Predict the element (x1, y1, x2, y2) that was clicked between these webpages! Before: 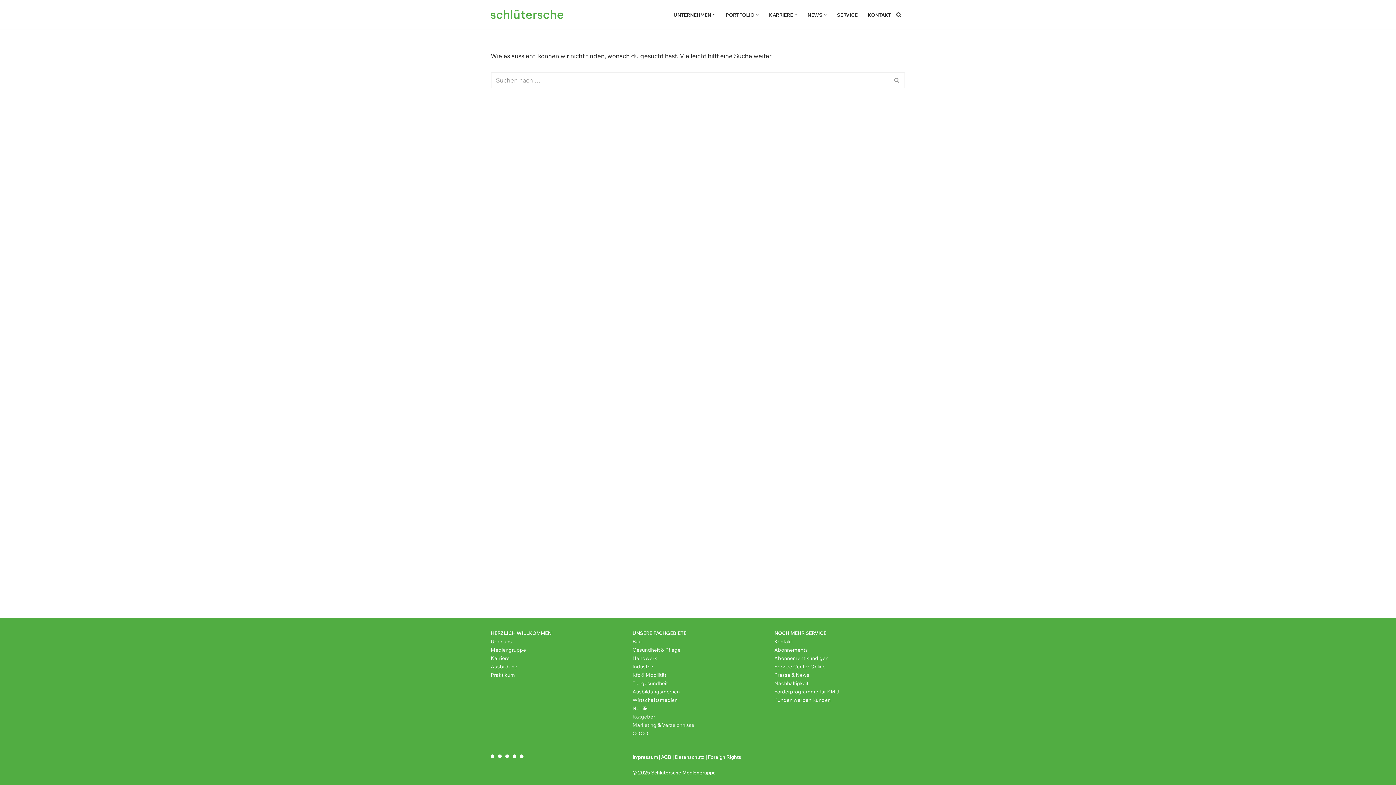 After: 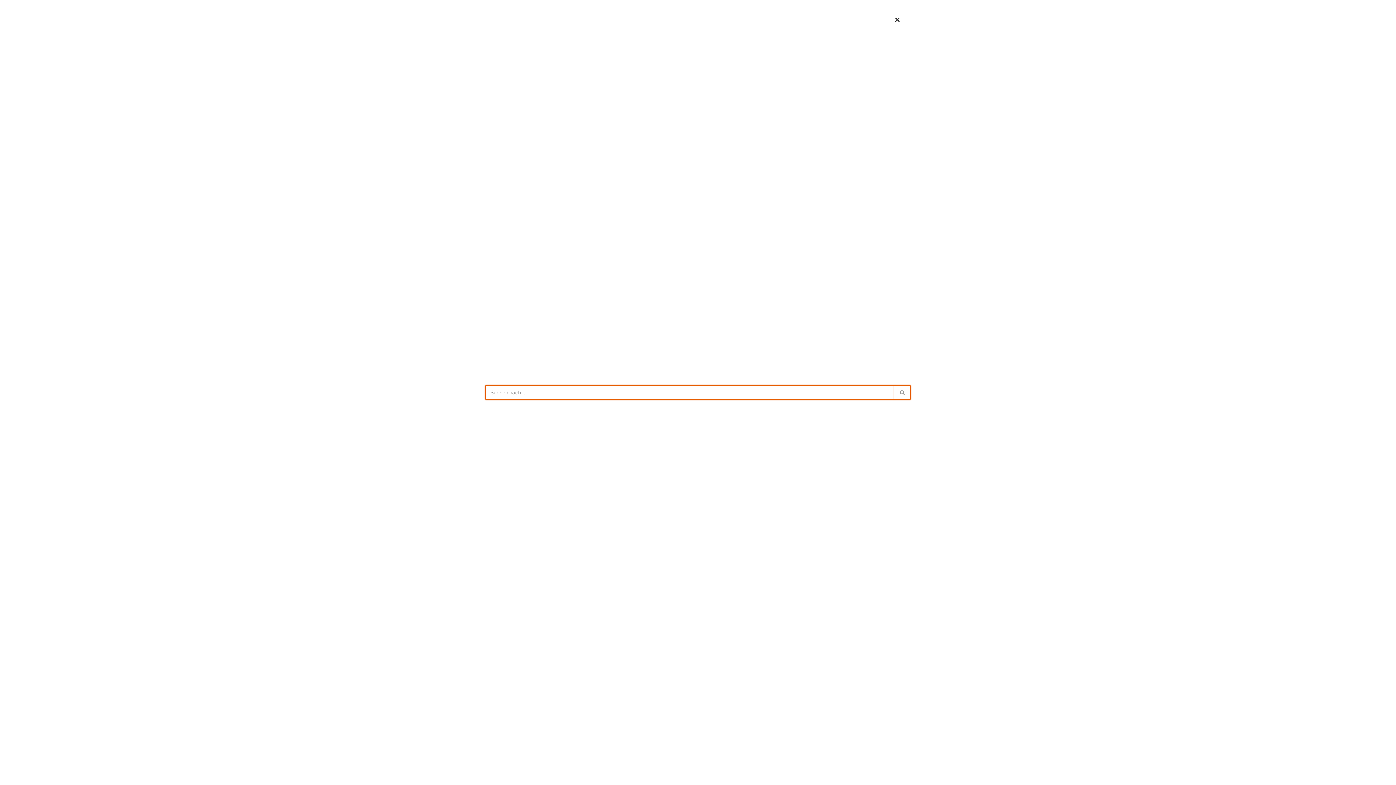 Action: label: Suchen bbox: (896, 11, 901, 17)